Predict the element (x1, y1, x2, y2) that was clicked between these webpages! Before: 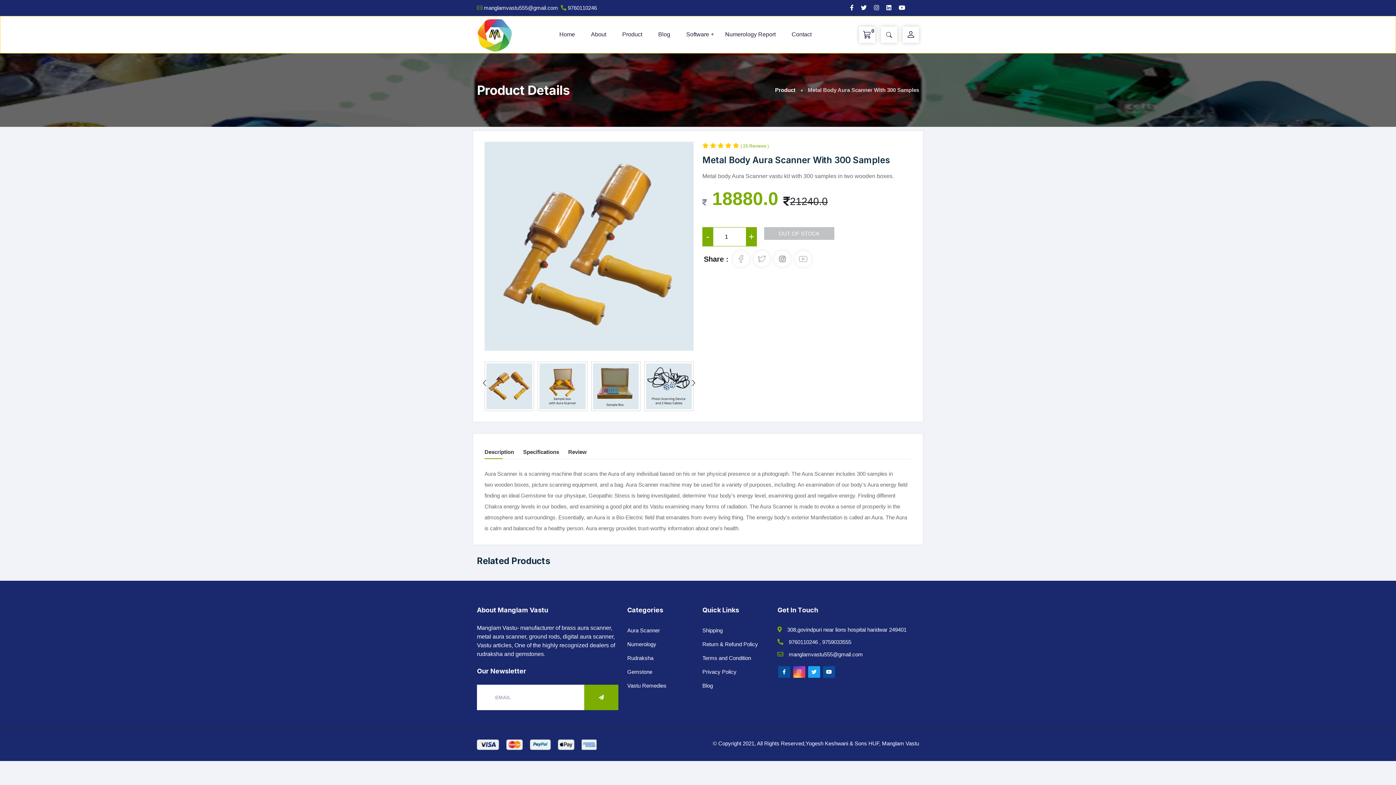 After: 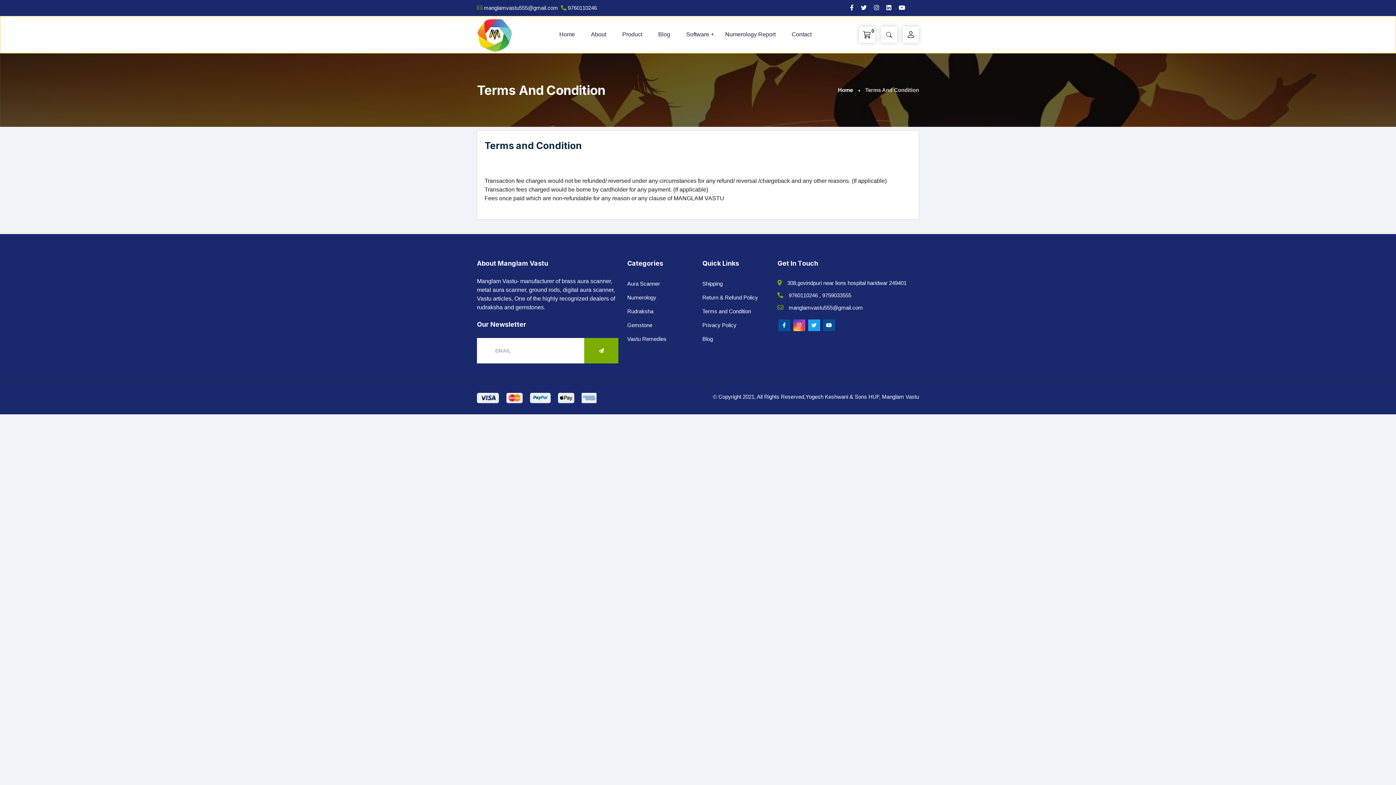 Action: bbox: (702, 651, 751, 665) label: Terms and Condition